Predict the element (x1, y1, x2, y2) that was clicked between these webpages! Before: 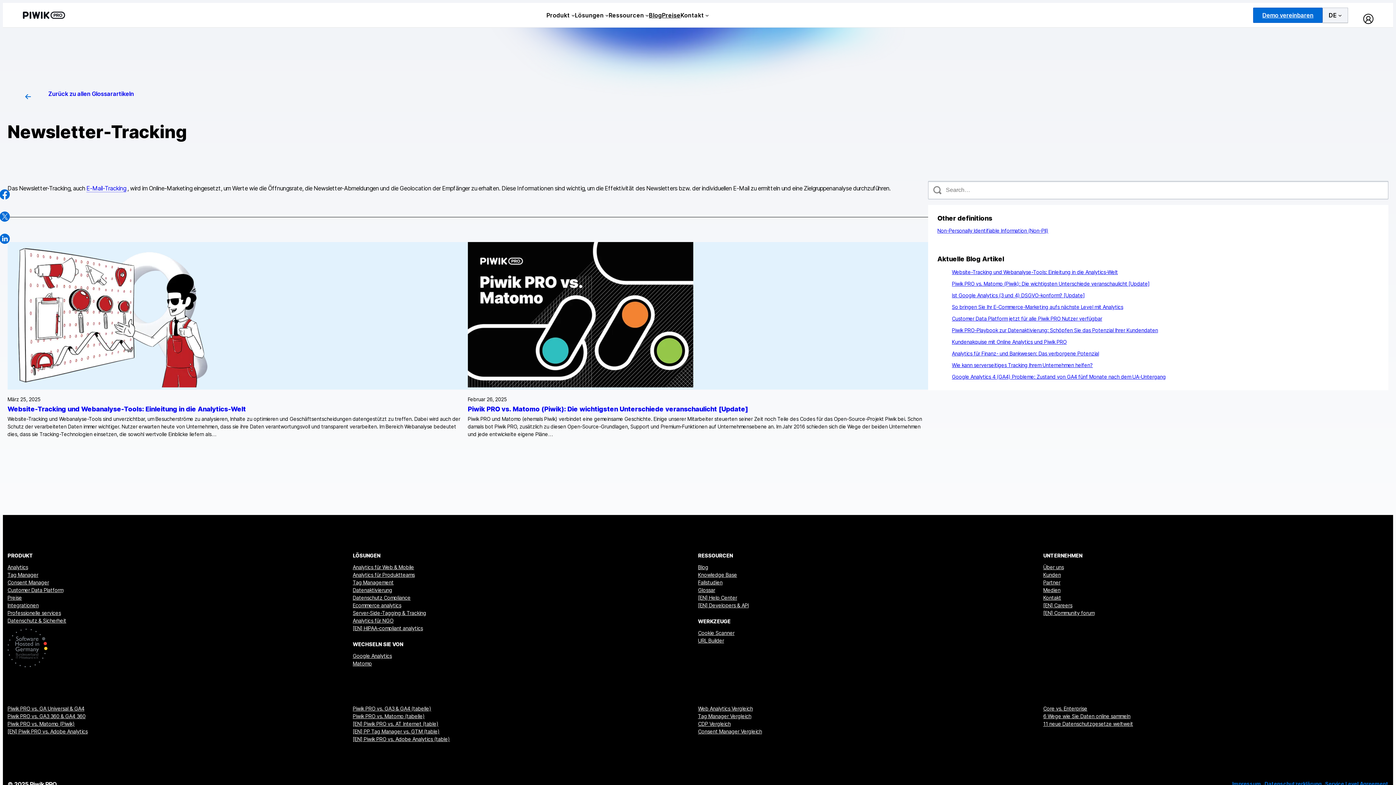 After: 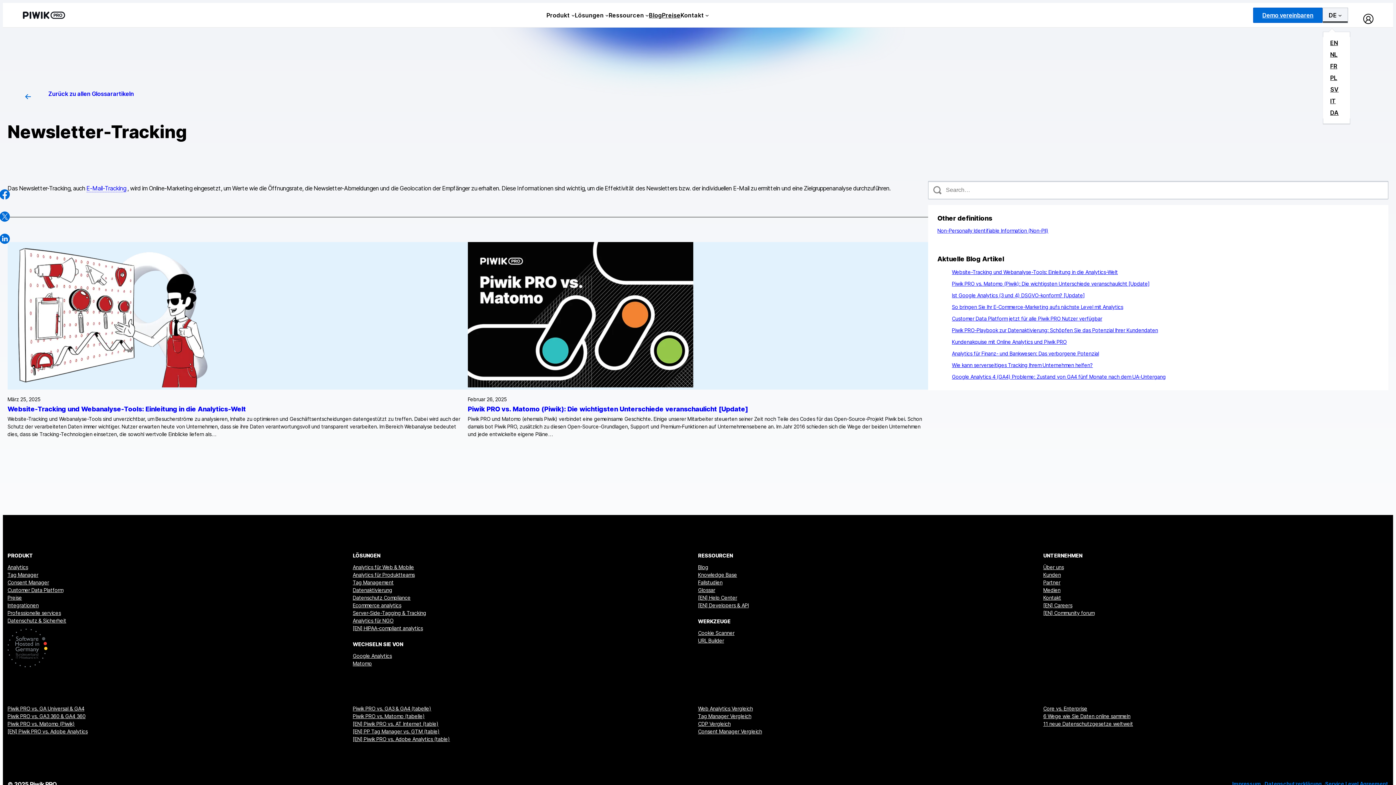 Action: bbox: (1329, 12, 1337, 18) label: DE